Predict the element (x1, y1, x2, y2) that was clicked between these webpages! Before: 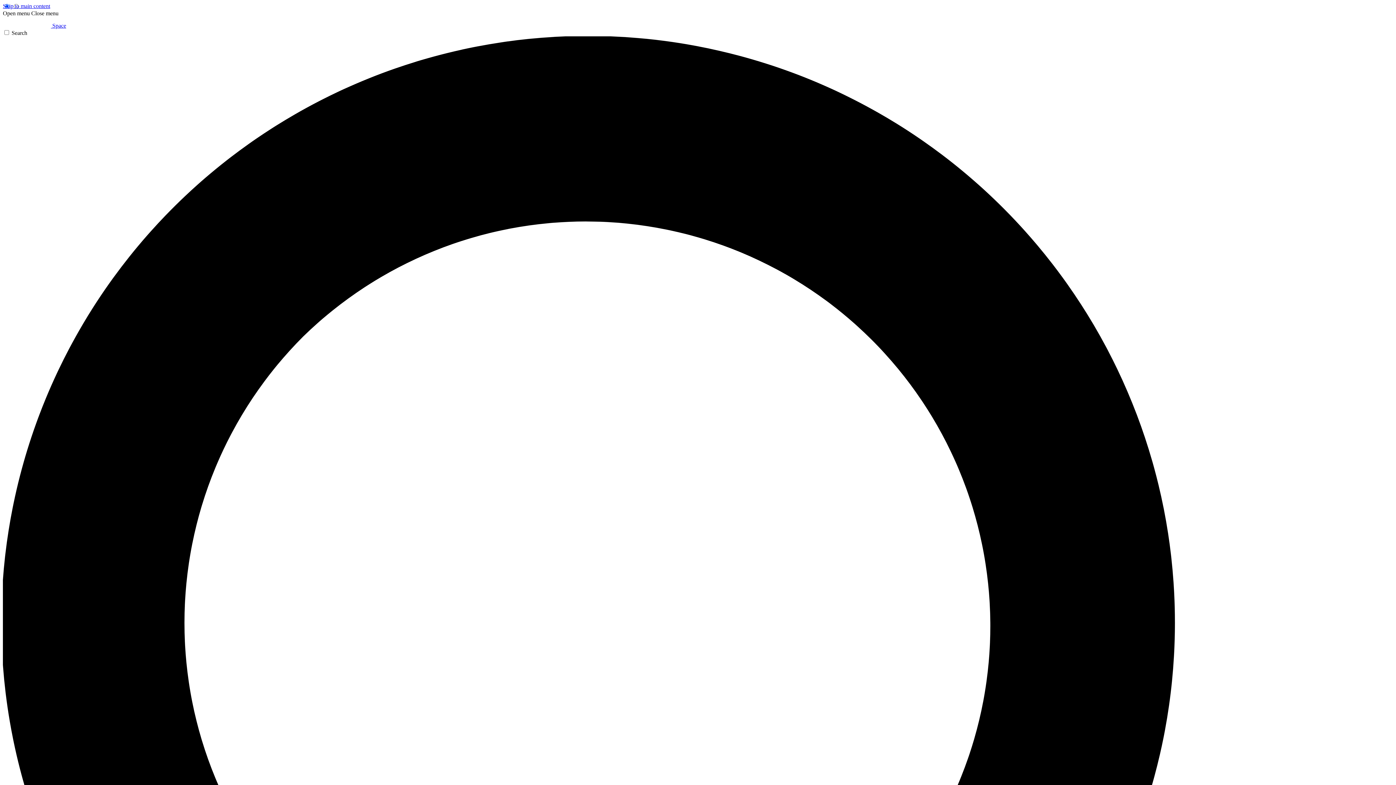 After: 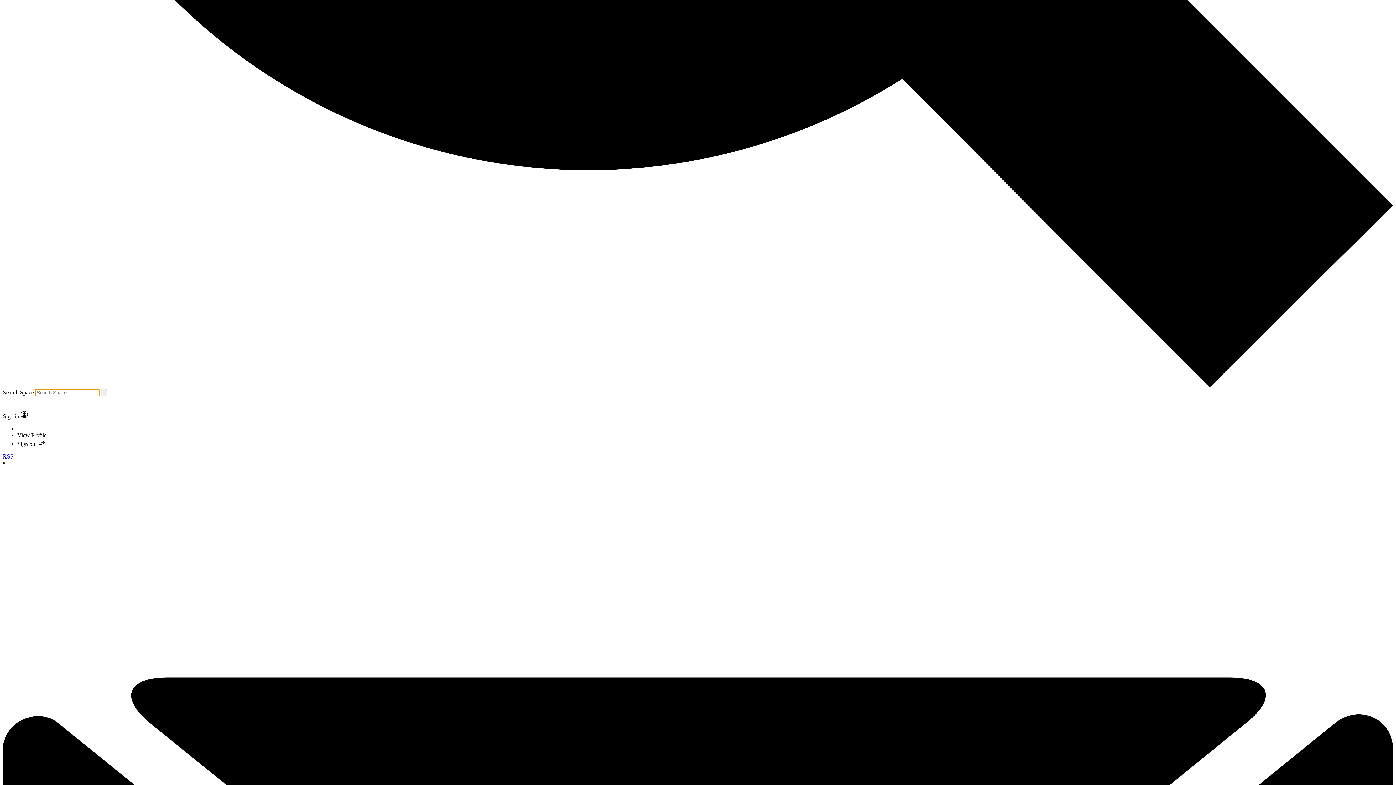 Action: label: Search bbox: (2, 29, 1393, 1428)